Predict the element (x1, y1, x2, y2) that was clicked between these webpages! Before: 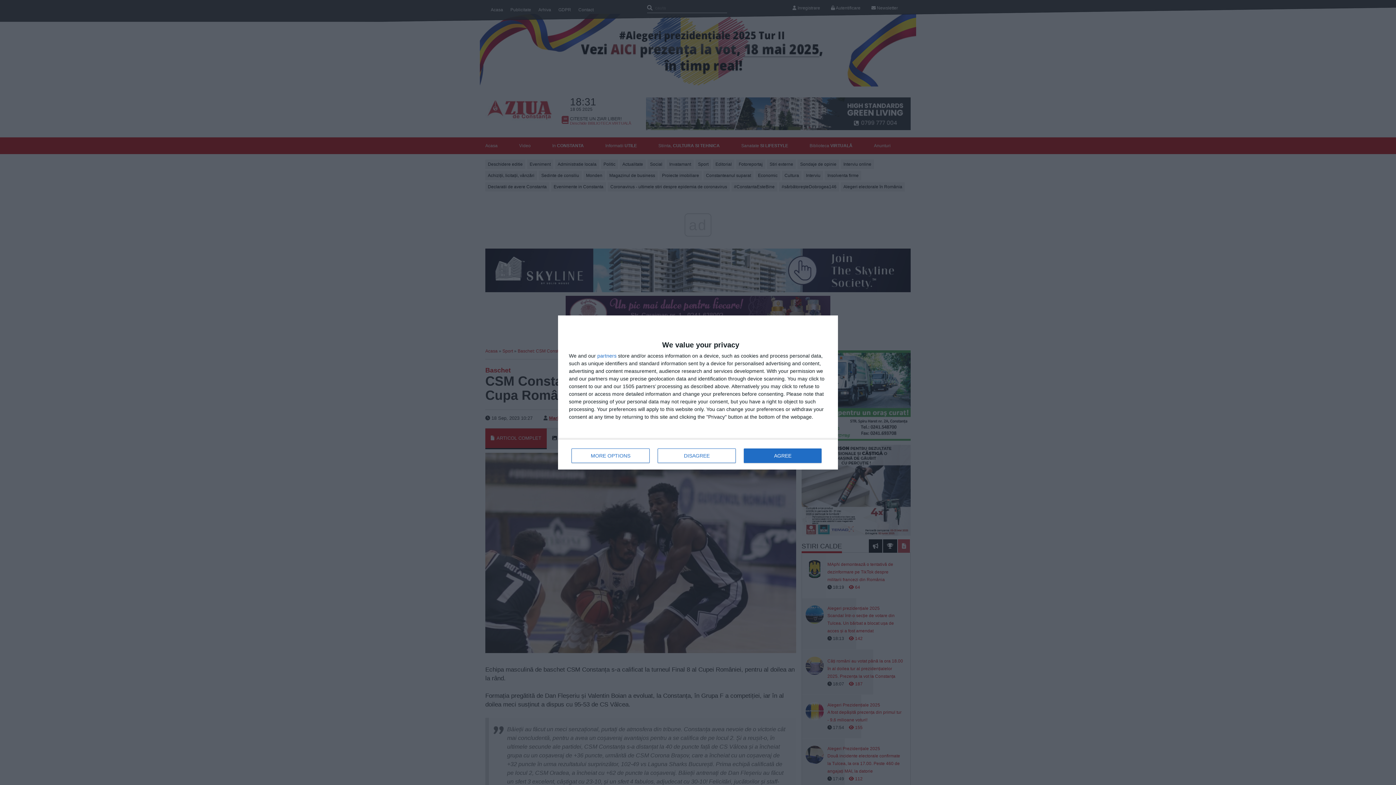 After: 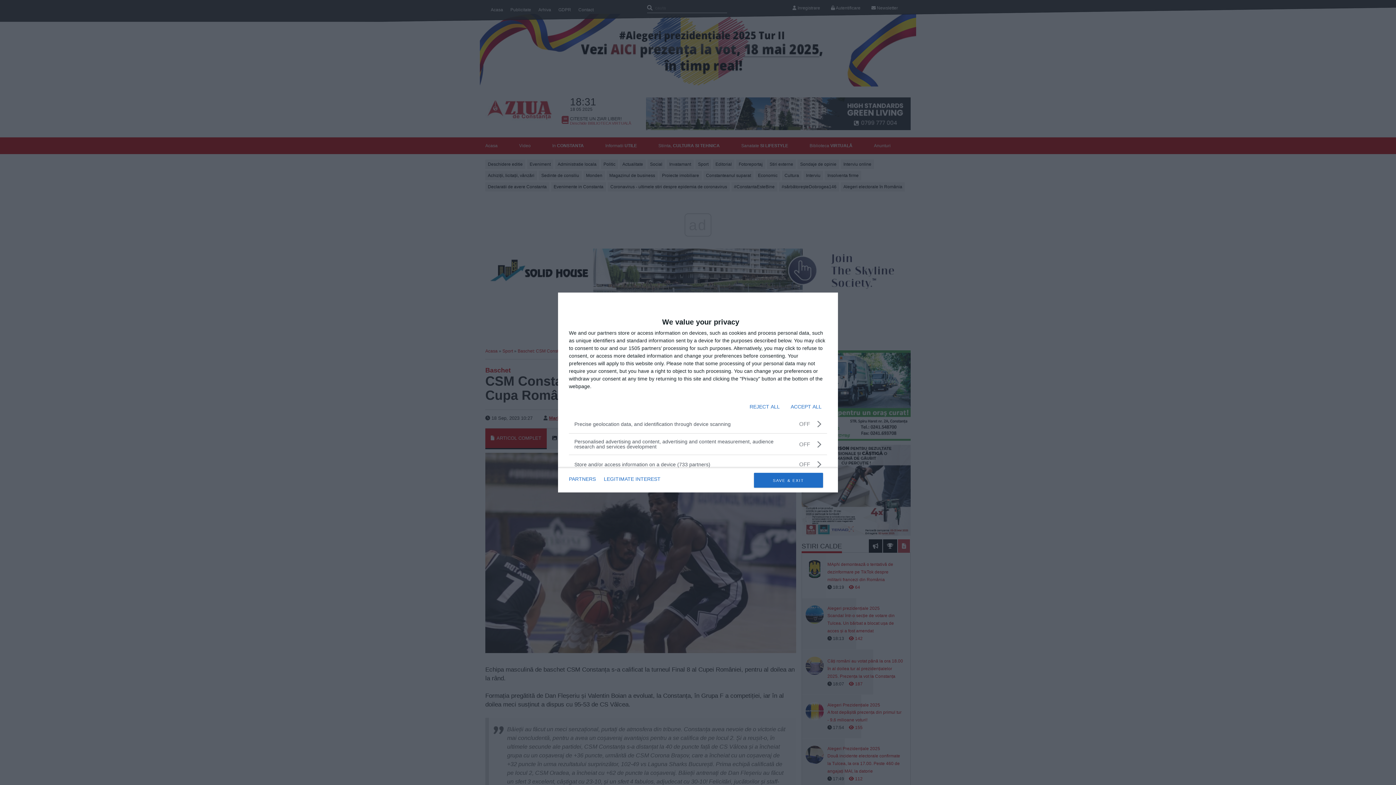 Action: label: MORE OPTIONS bbox: (571, 448, 649, 463)